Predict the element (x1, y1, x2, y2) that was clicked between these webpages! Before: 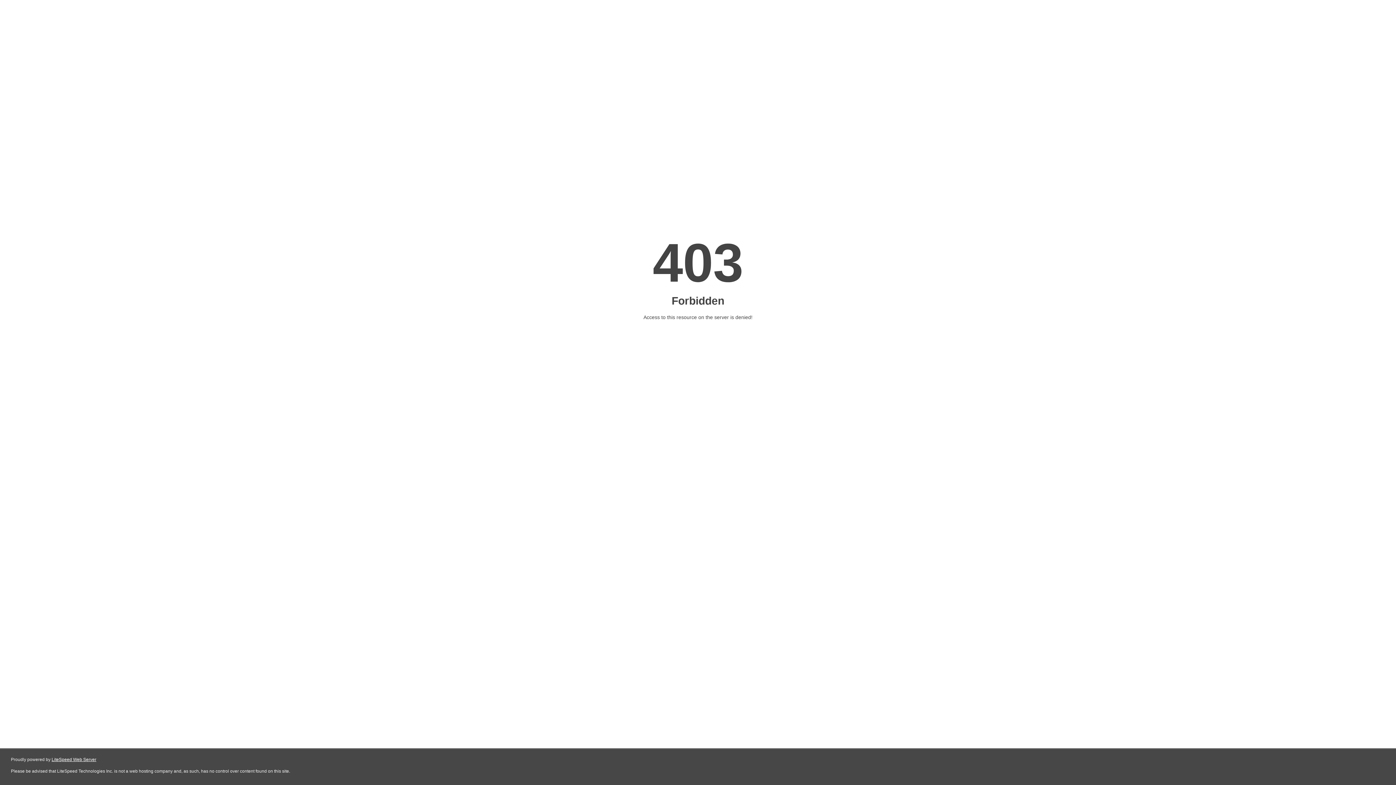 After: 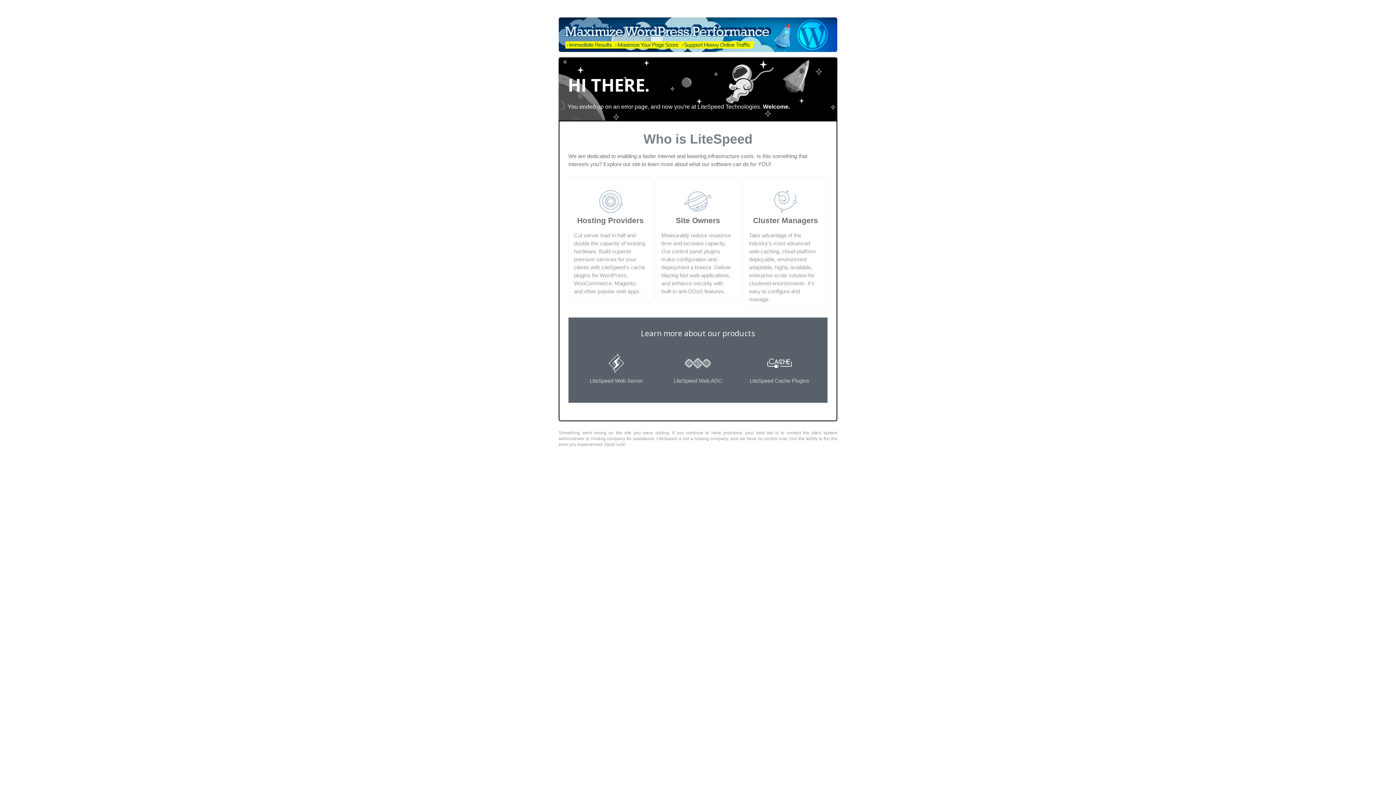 Action: label: LiteSpeed Web Server bbox: (51, 757, 96, 762)